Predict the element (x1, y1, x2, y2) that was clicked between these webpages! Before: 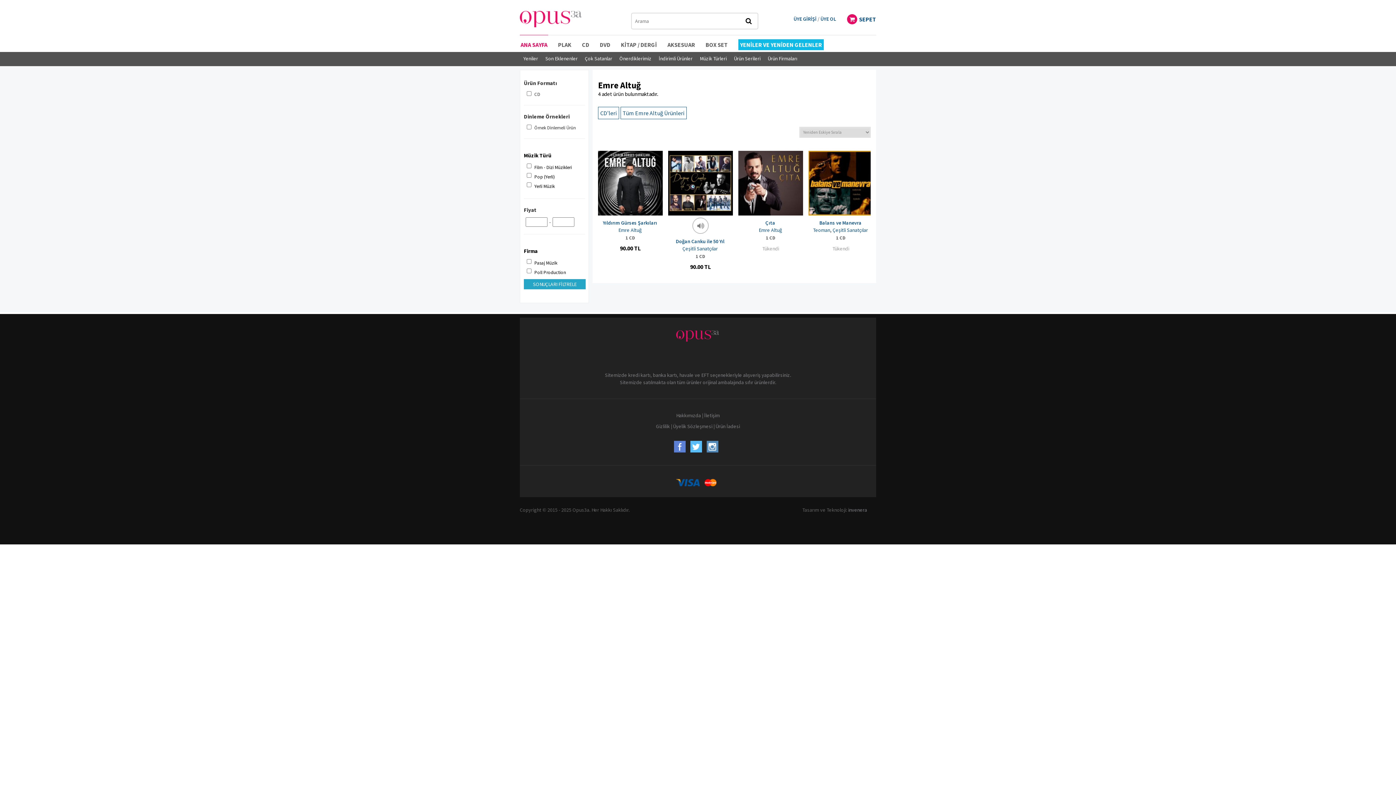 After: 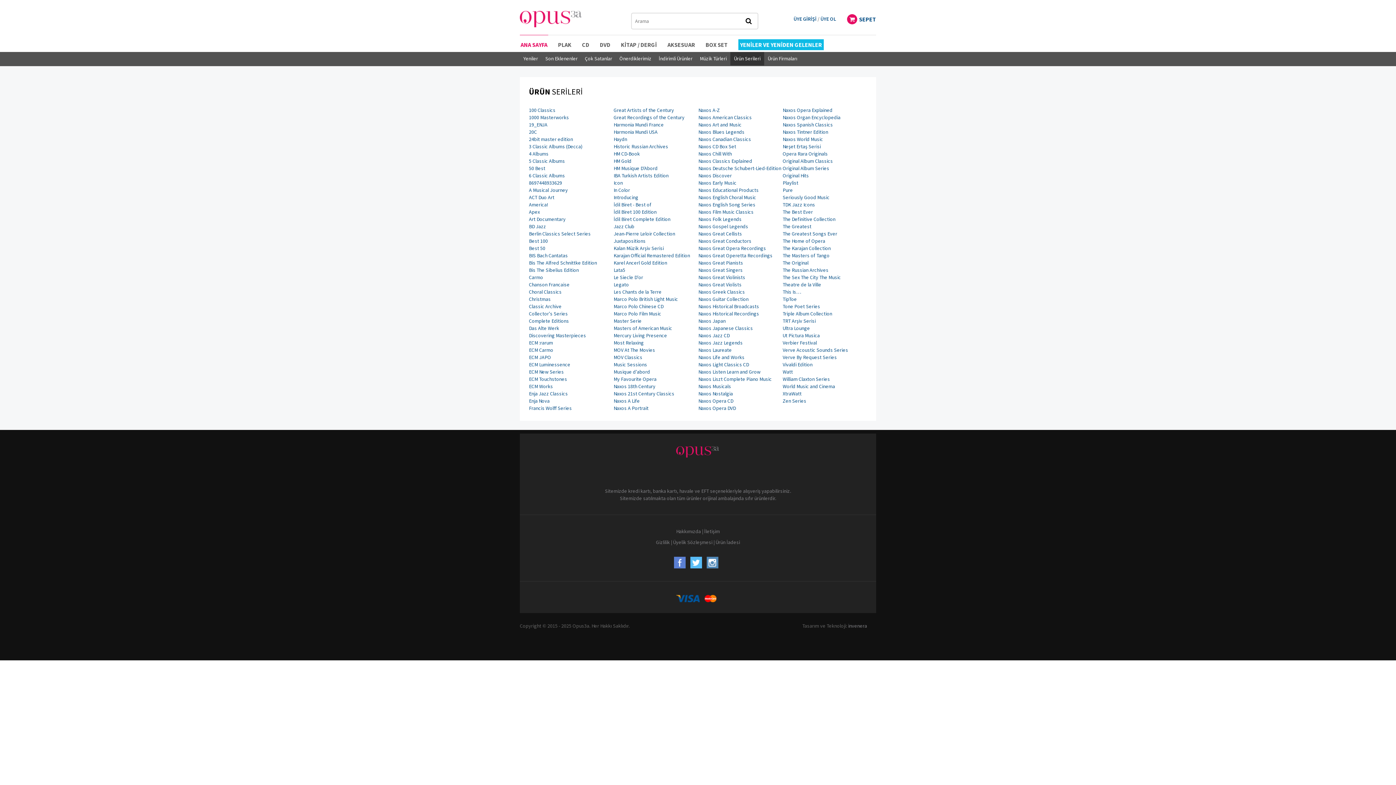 Action: label: Ürün Serileri bbox: (730, 52, 764, 65)